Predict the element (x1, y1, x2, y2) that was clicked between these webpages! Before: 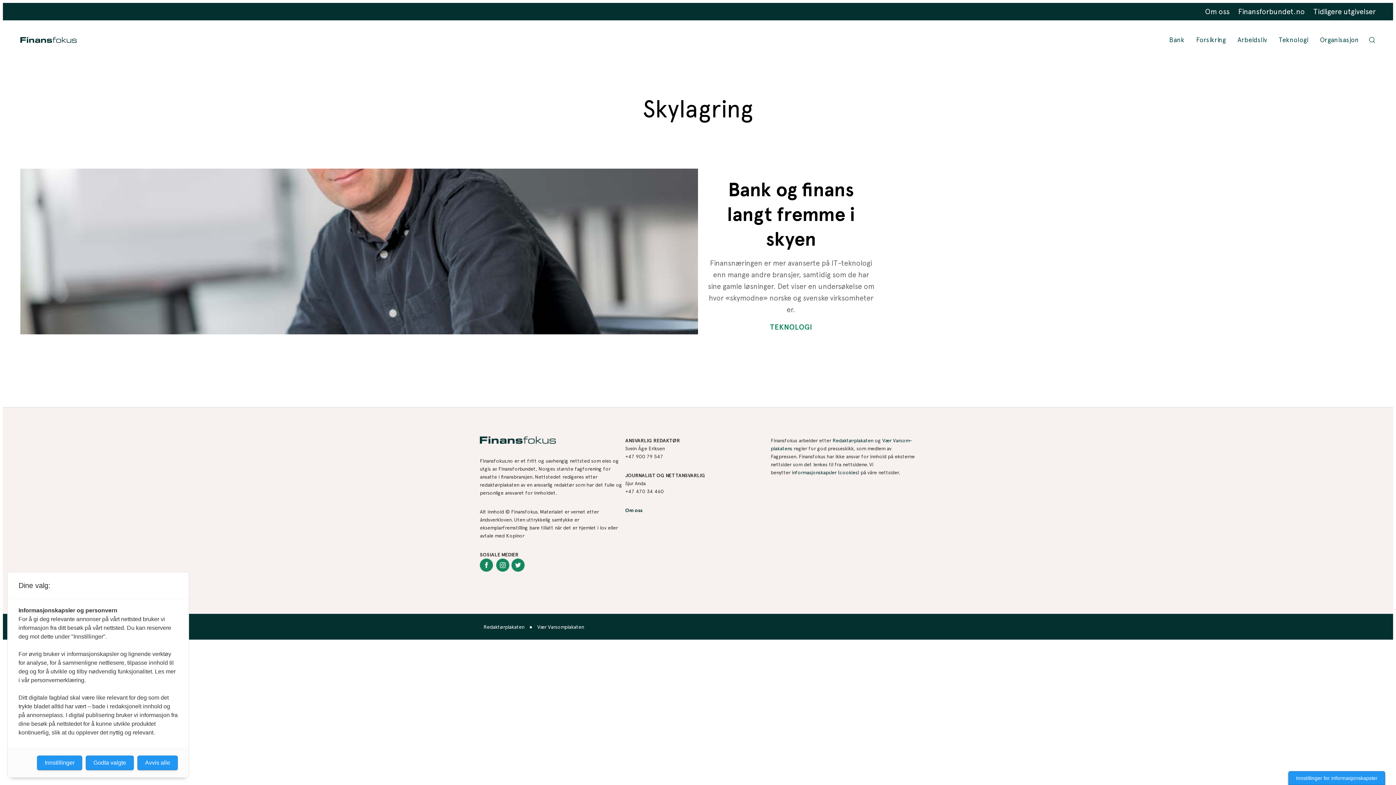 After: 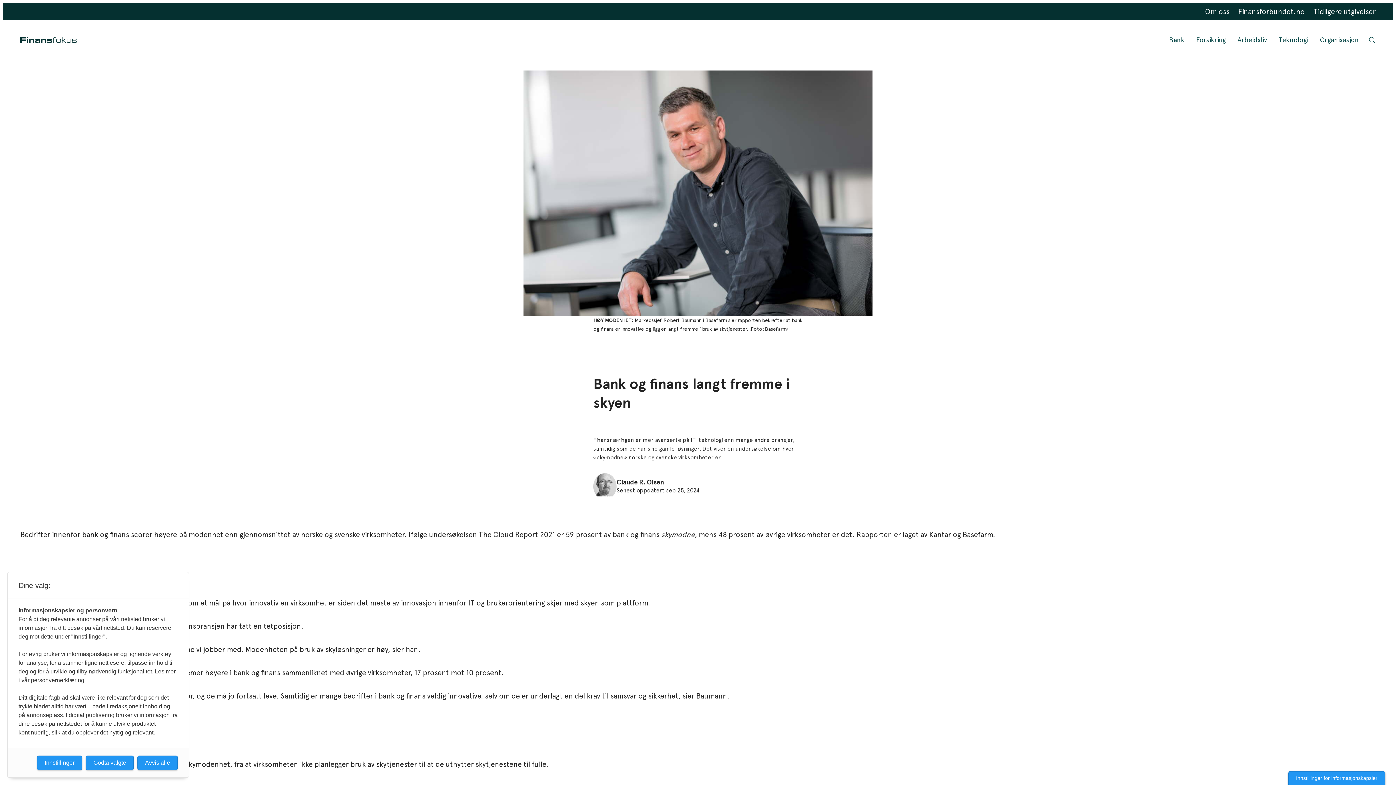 Action: label: Bank og finans langt fremme i skyen

Finansnæringen er mer avanserte på IT-teknologi enn mange andre bransjer, samtidig som de har sine gamle løsninger. Det viser en undersøkelse om hvor «skymodne» norske og svenske virksomheter er.

TEKNOLOGI bbox: (20, 168, 1375, 334)